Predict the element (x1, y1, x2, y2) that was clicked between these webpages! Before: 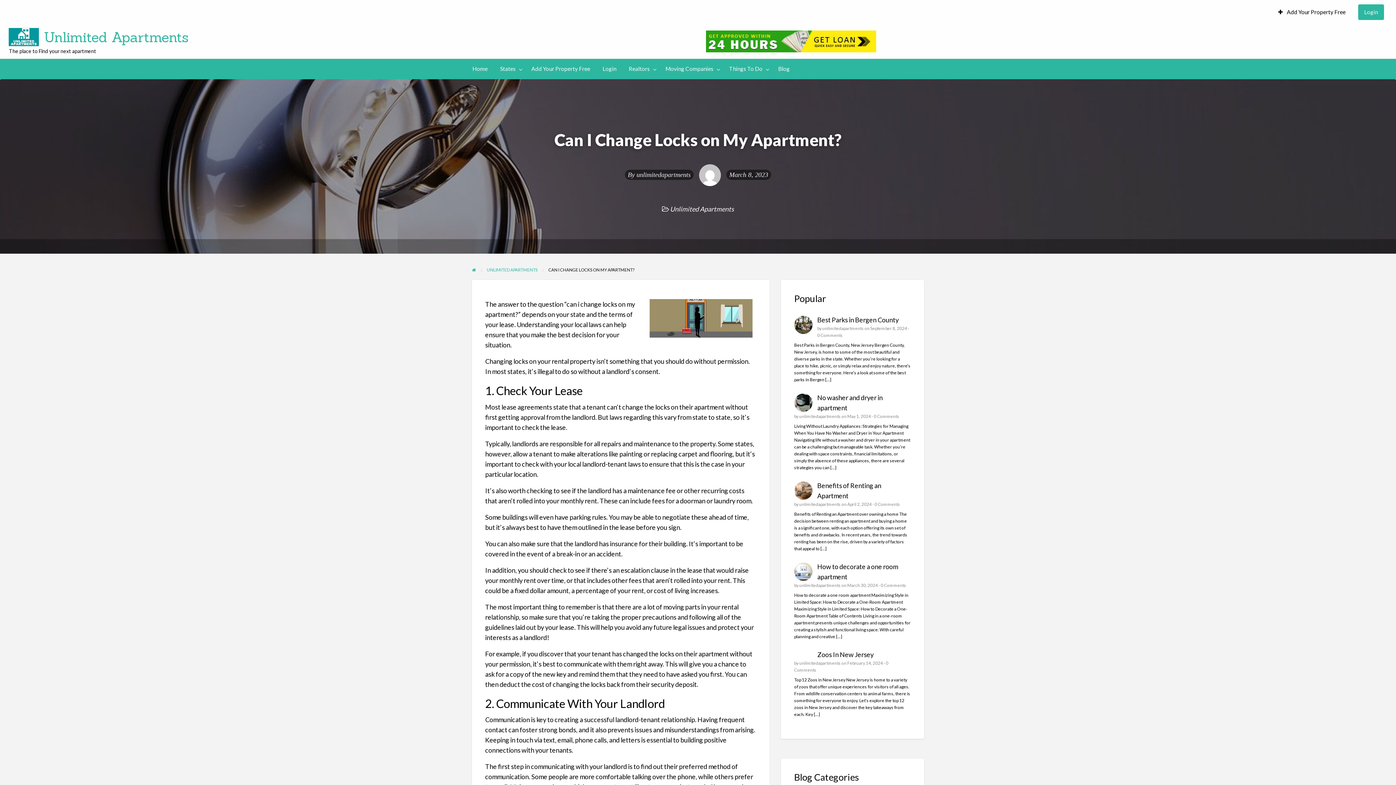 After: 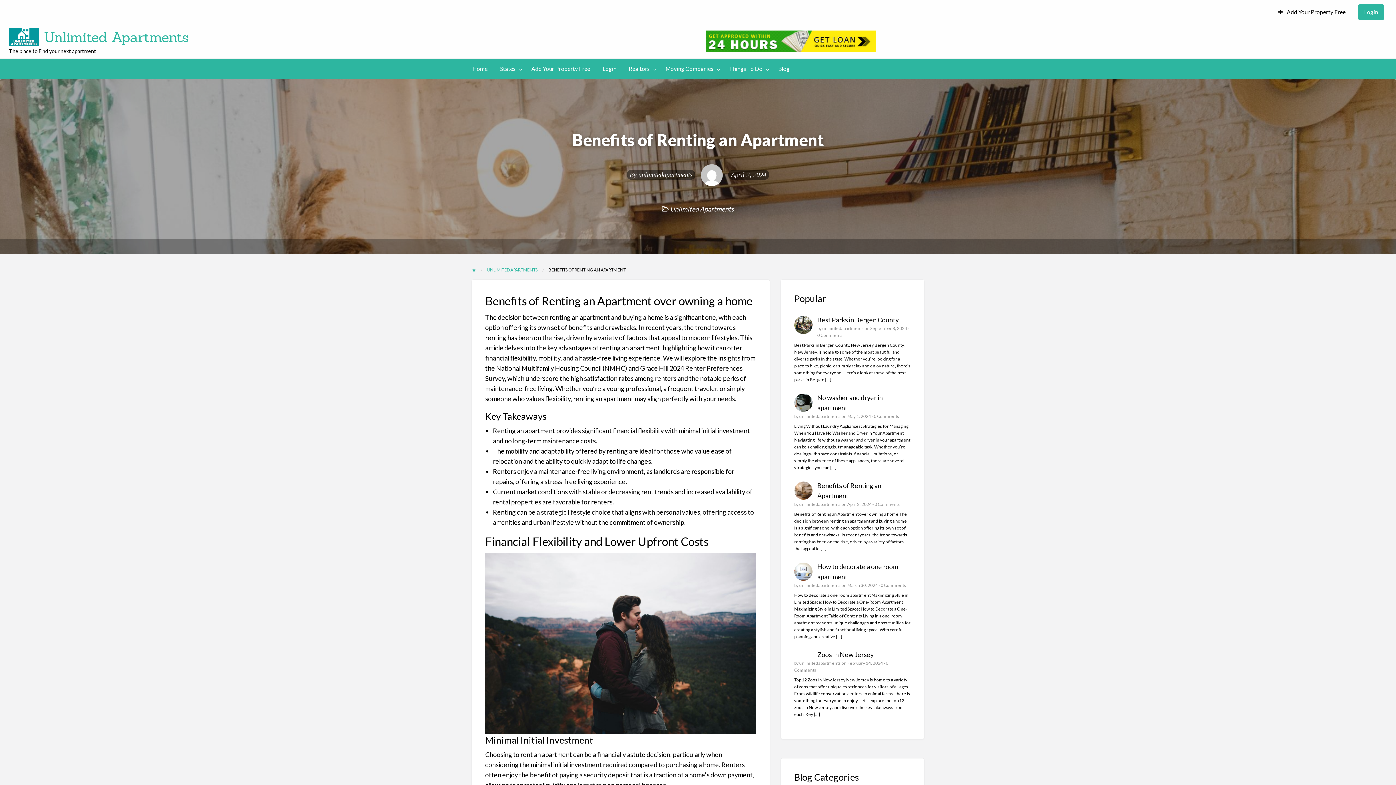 Action: label: 0 Comments bbox: (874, 501, 900, 507)